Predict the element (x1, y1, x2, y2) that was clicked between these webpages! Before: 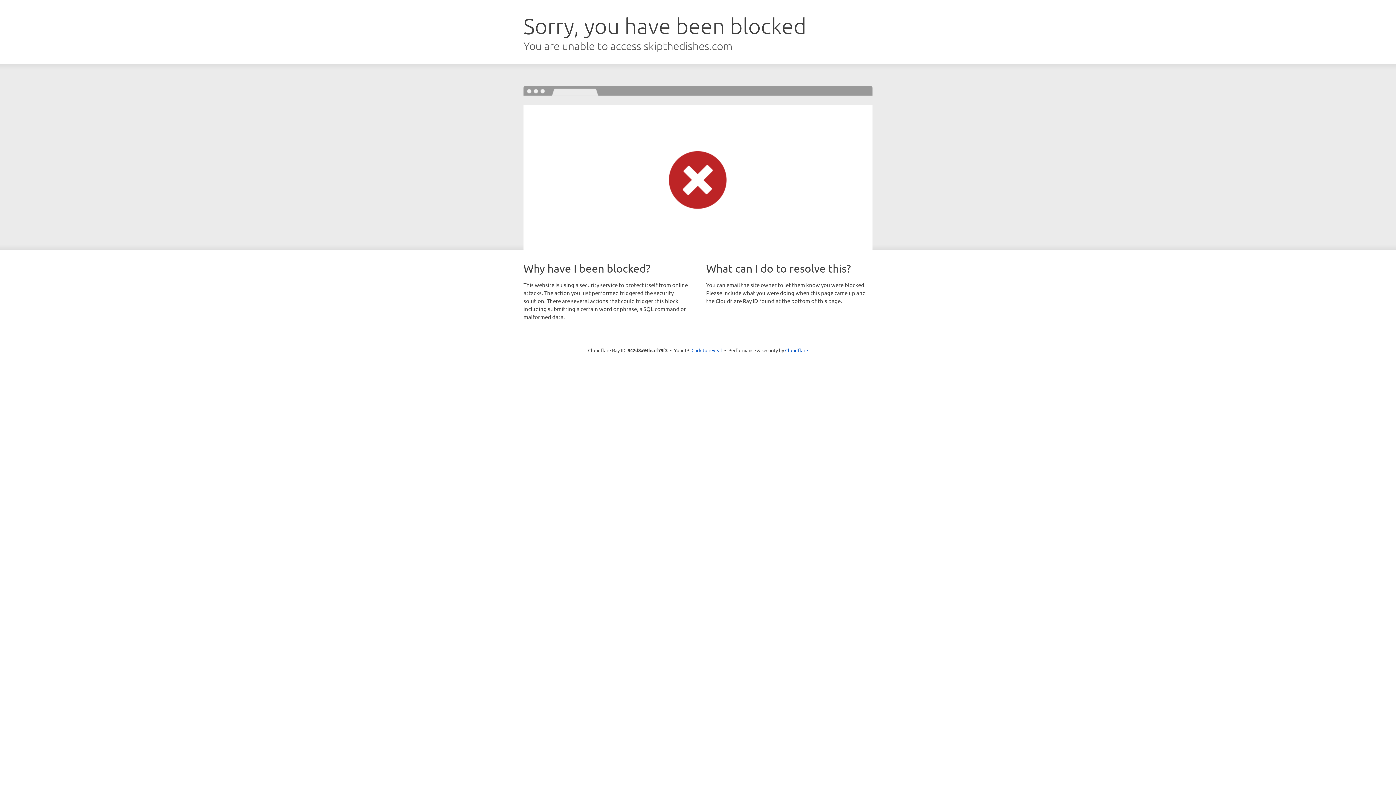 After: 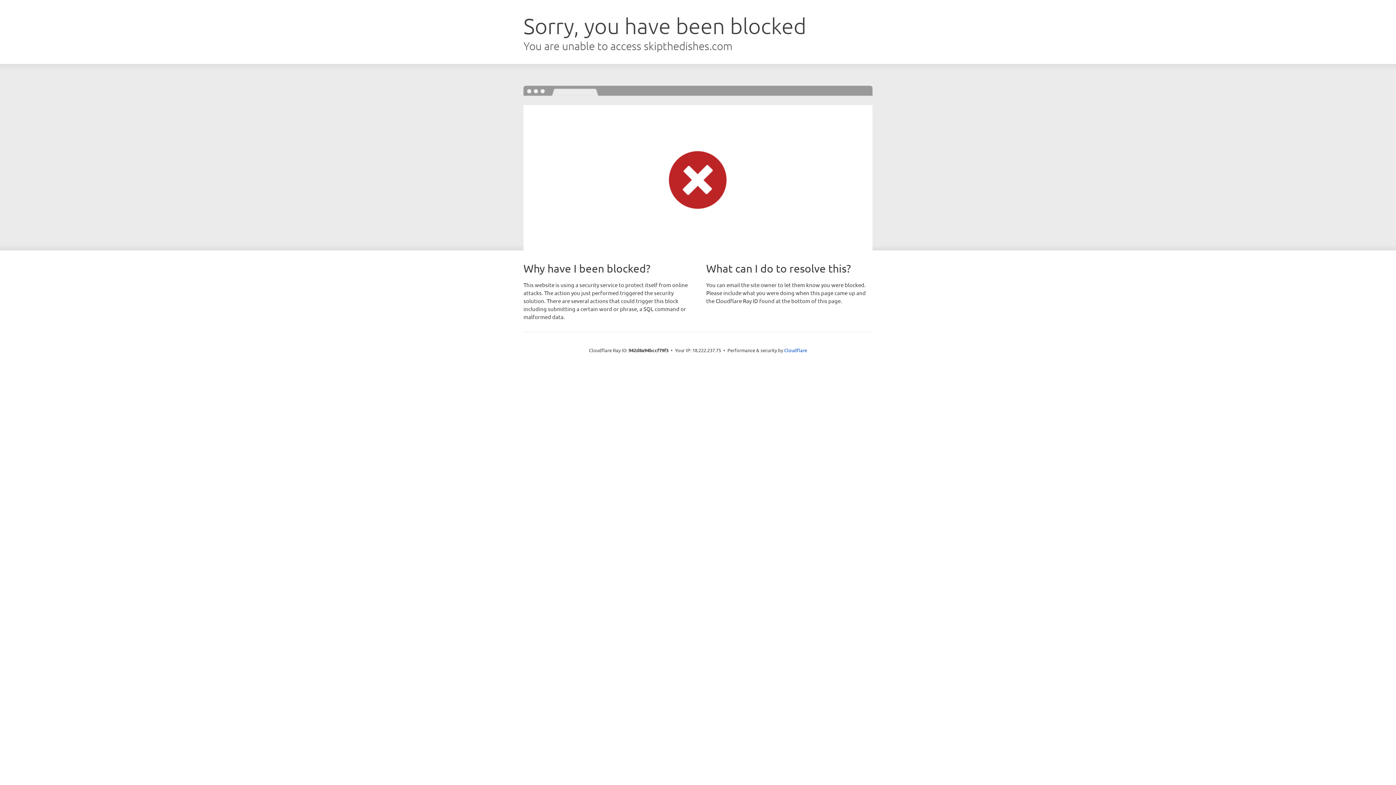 Action: bbox: (691, 346, 722, 353) label: Click to reveal